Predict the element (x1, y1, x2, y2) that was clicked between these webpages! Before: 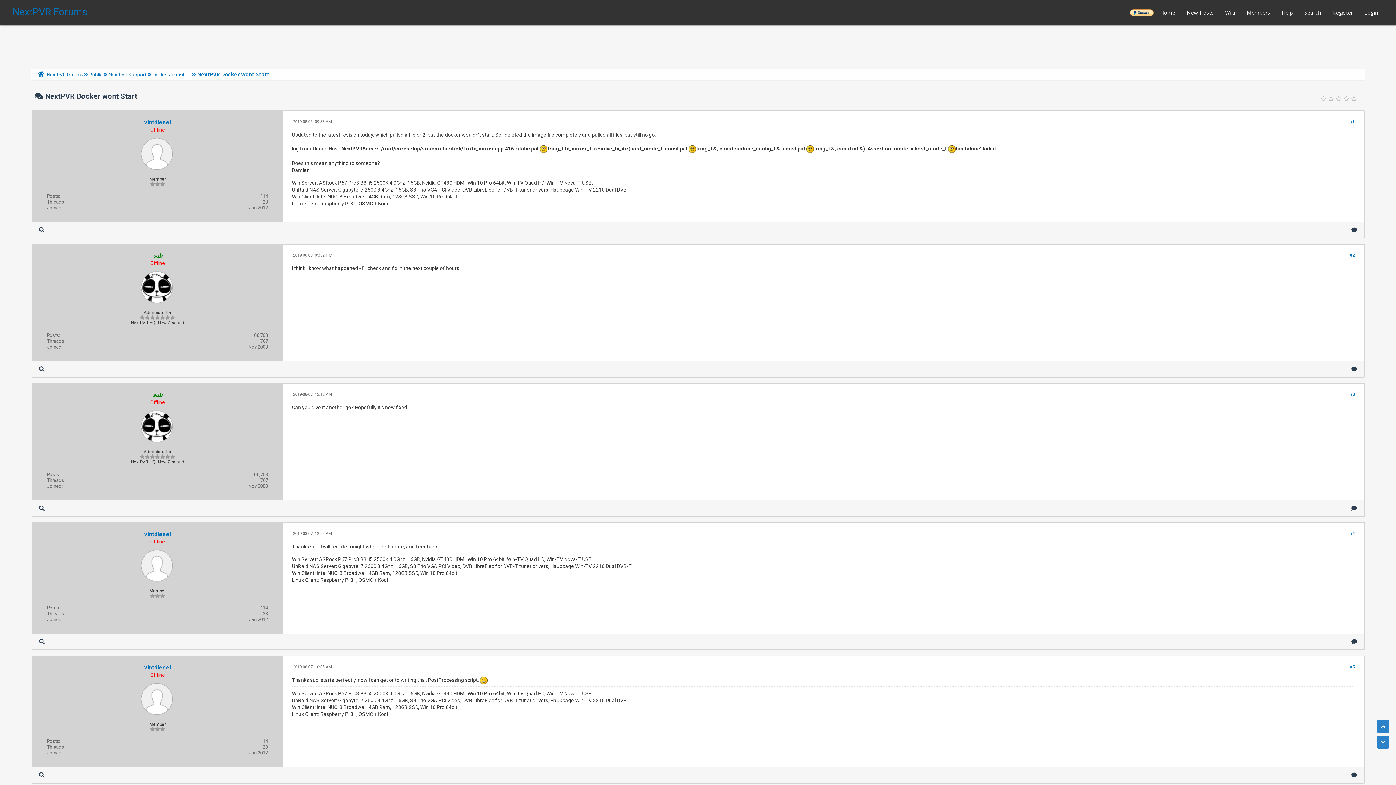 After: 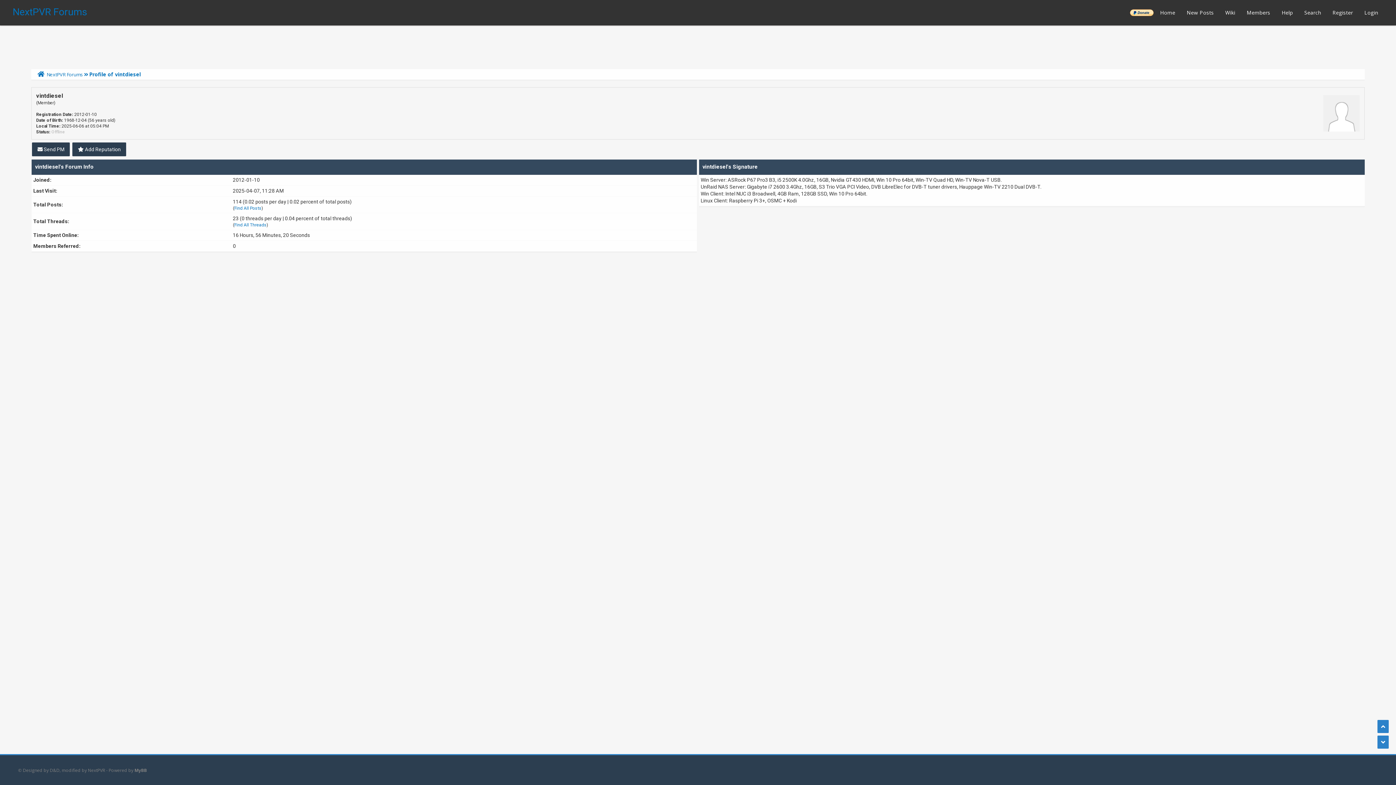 Action: bbox: (144, 118, 171, 125) label: vintdiesel